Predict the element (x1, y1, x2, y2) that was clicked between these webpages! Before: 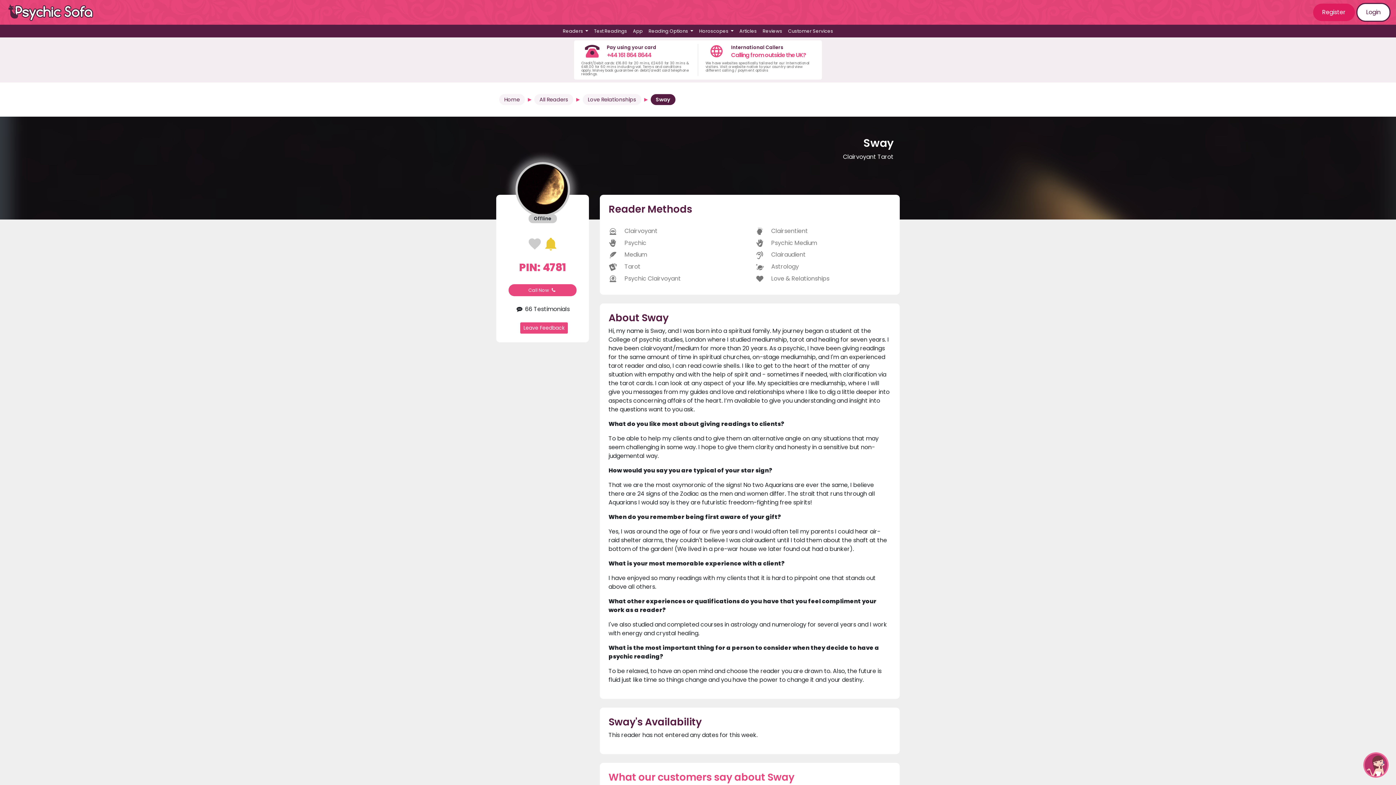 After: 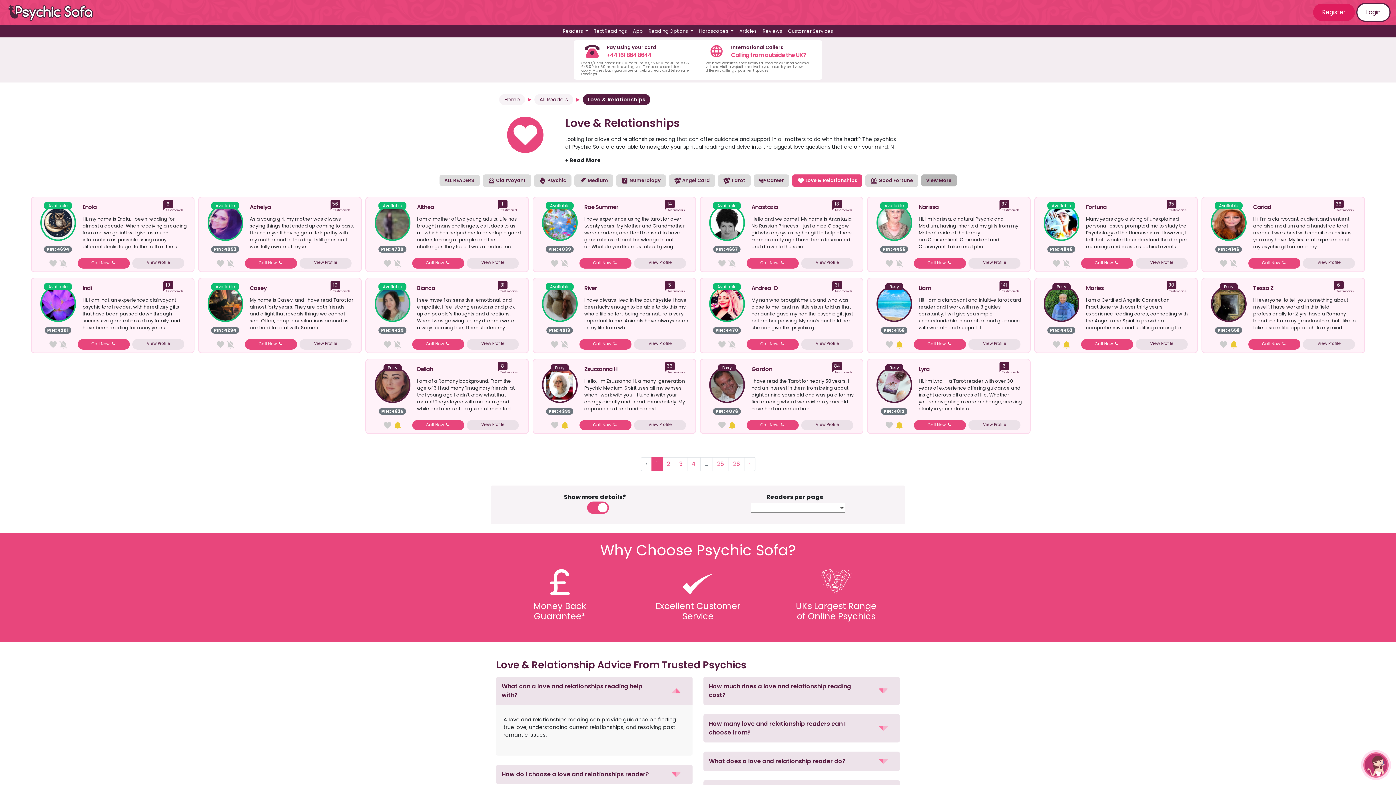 Action: bbox: (755, 274, 829, 282) label:  Love & Relationships